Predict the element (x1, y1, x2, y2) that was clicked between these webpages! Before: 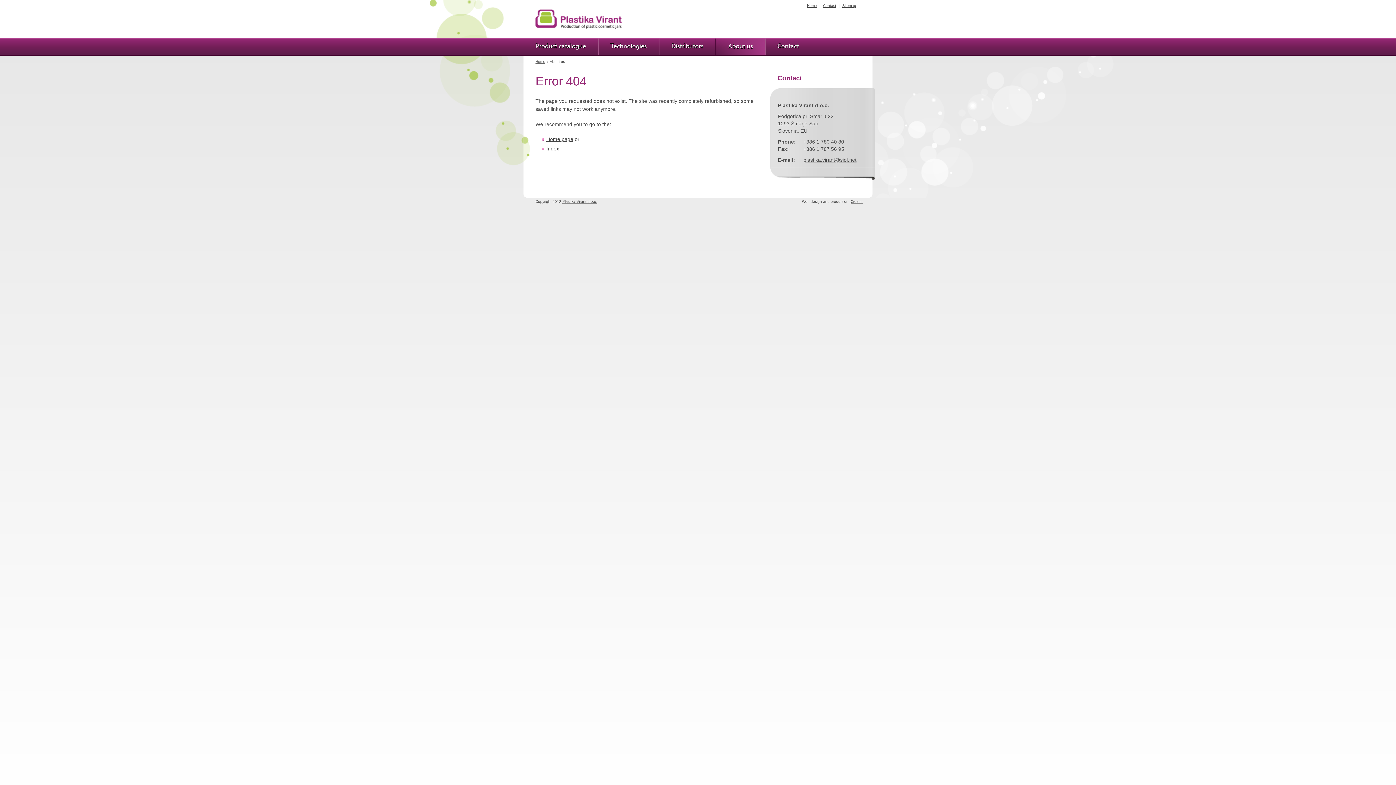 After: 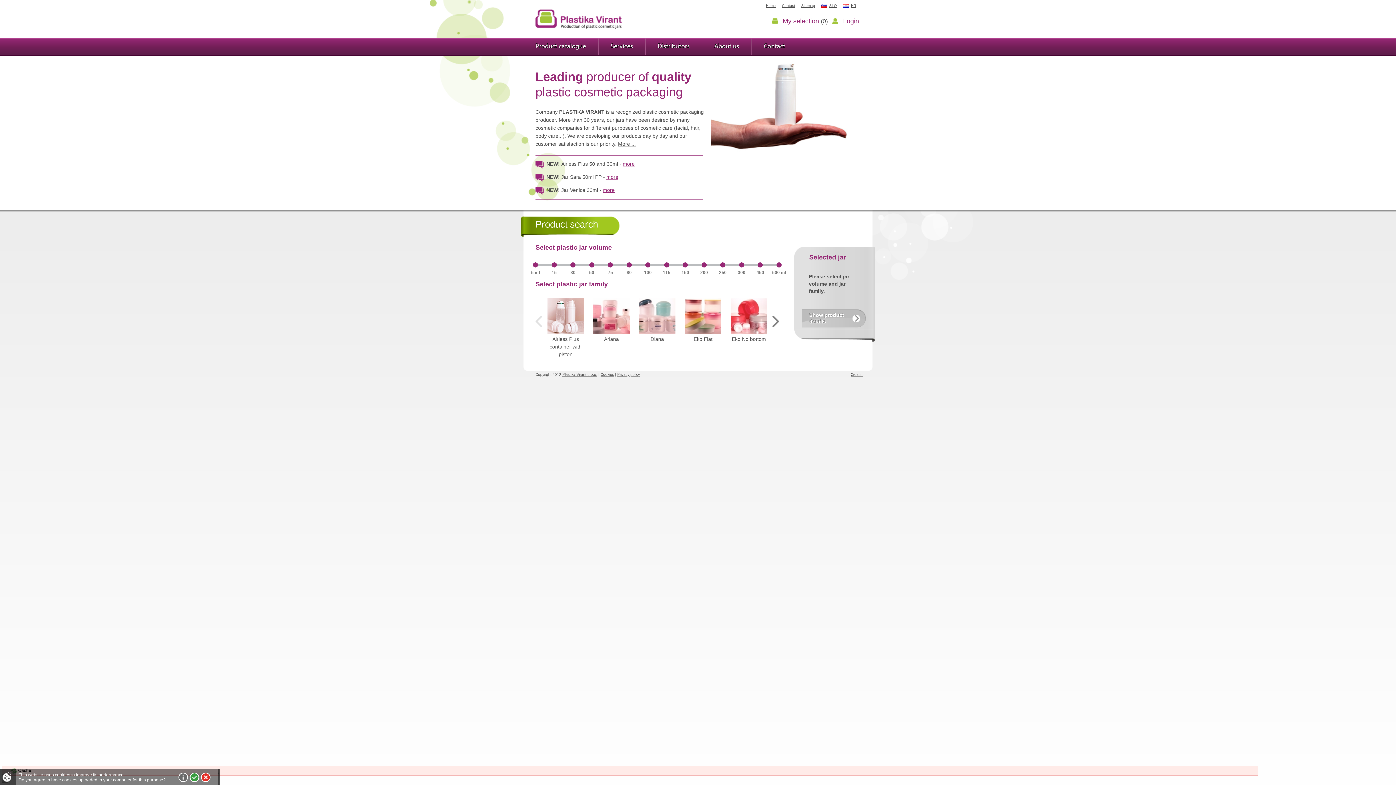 Action: bbox: (535, 59, 548, 64) label: Home